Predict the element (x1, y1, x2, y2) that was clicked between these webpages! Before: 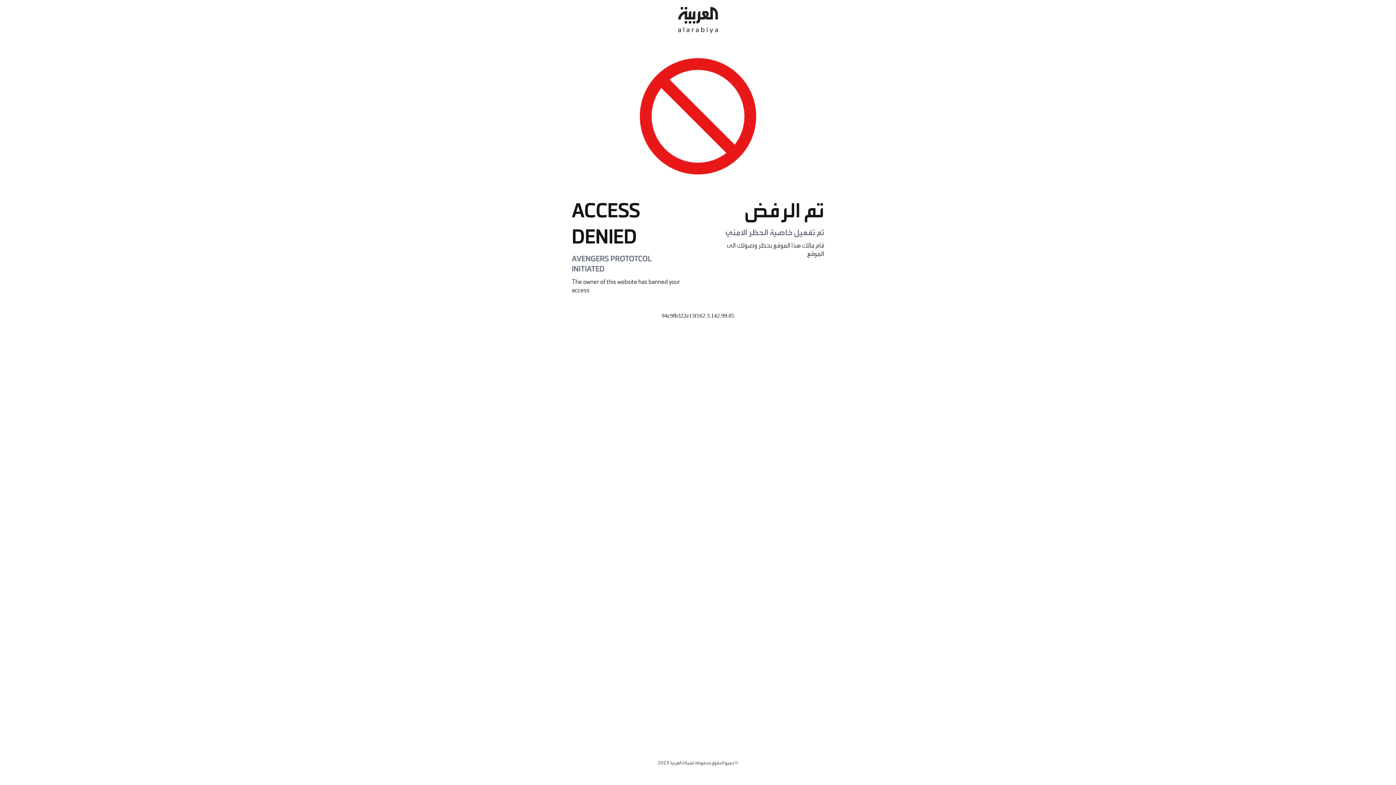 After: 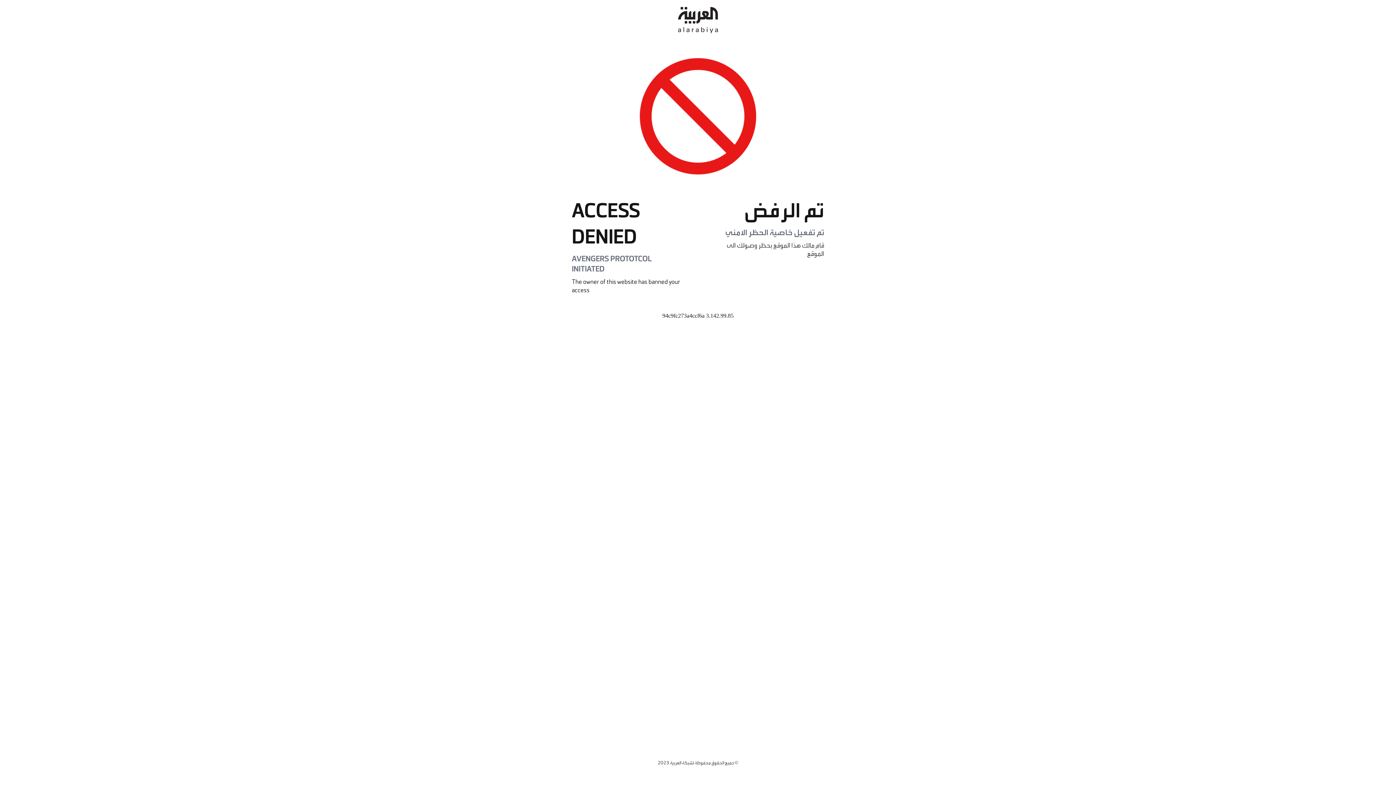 Action: bbox: (678, 0, 718, 40)